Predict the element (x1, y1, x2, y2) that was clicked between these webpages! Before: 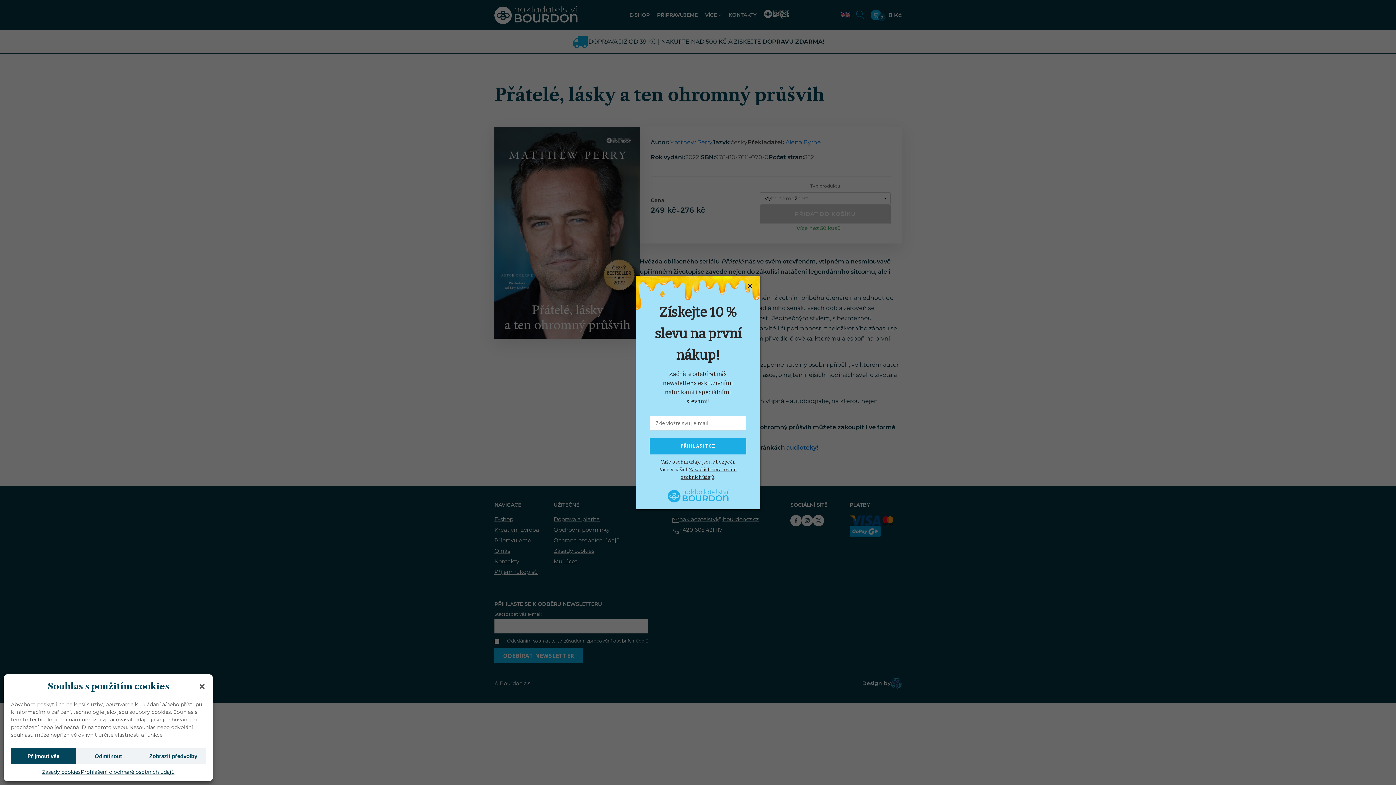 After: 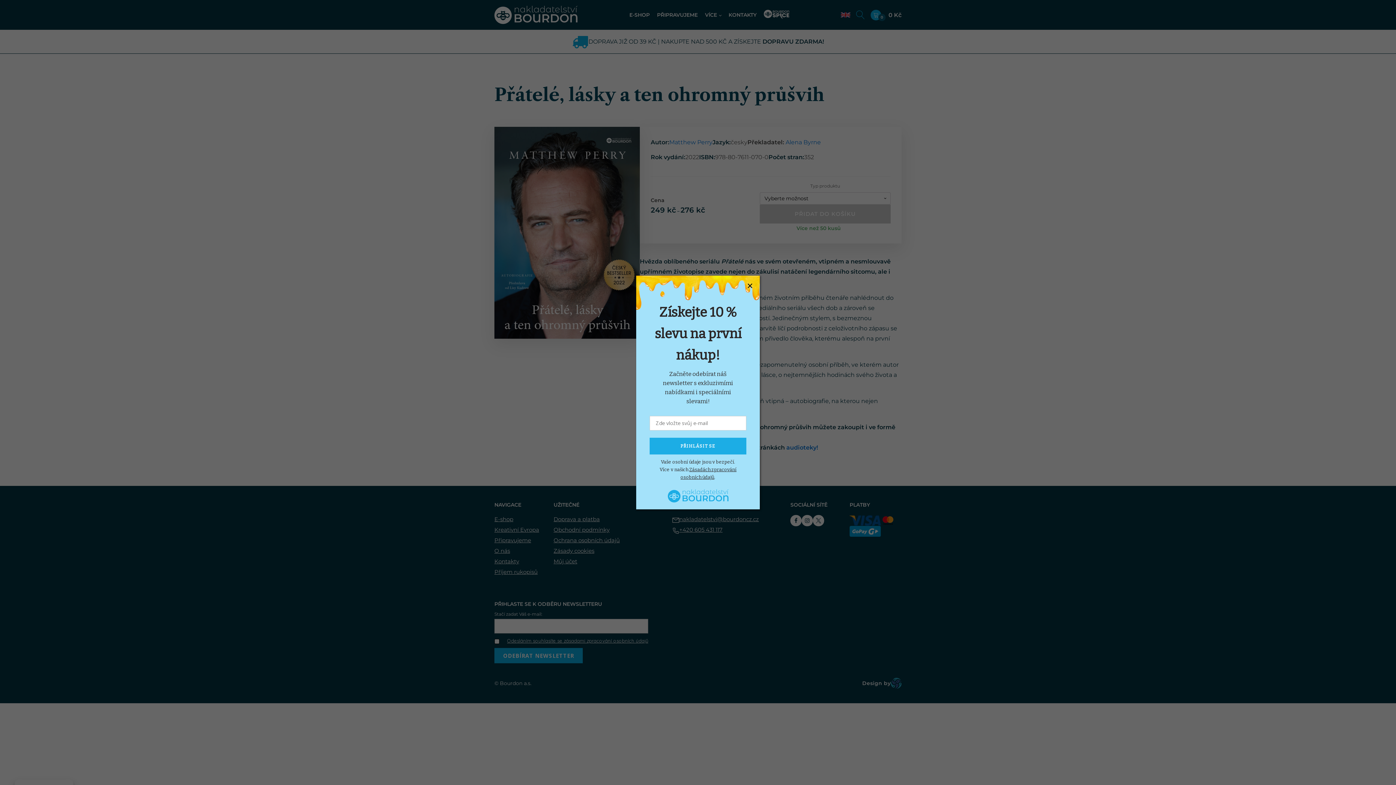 Action: label: Zavřít dialog bbox: (198, 683, 205, 690)